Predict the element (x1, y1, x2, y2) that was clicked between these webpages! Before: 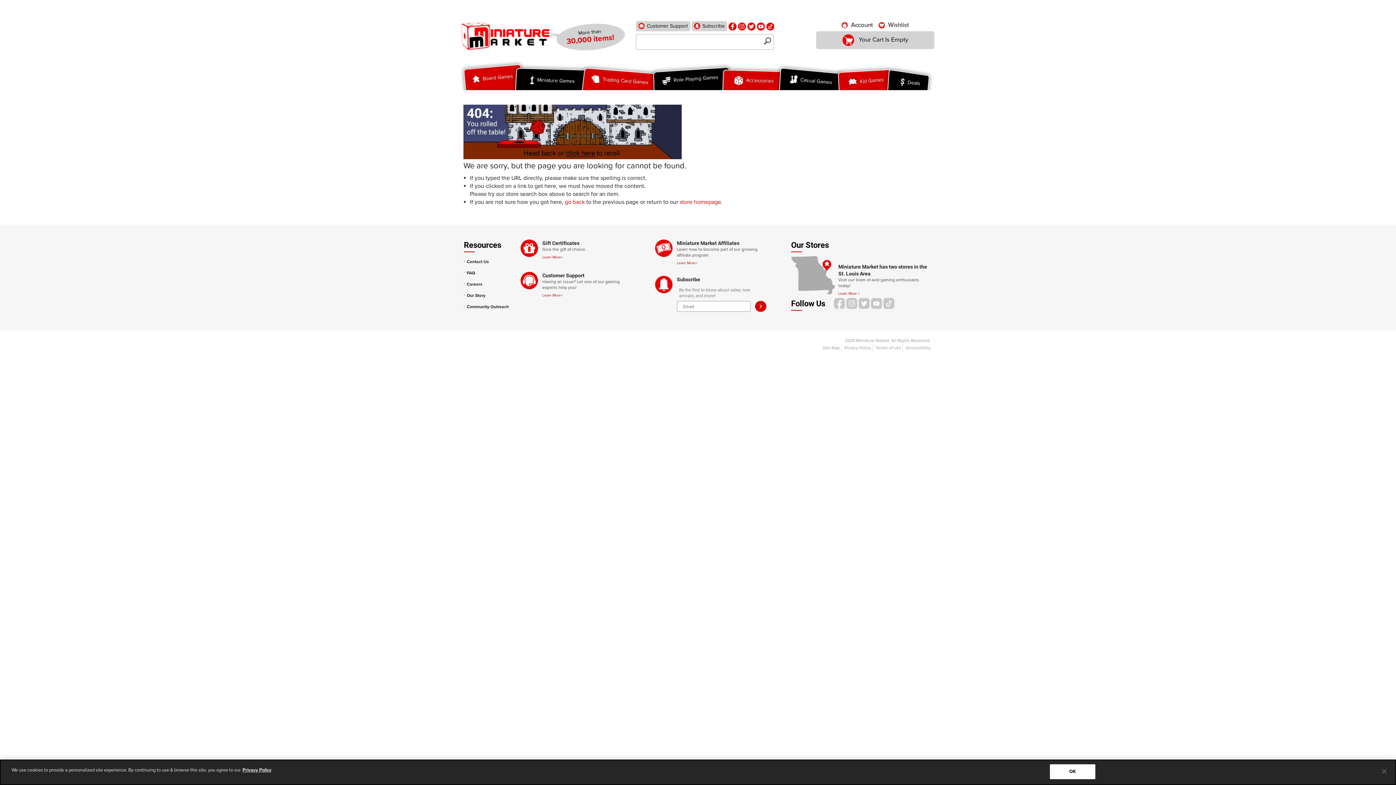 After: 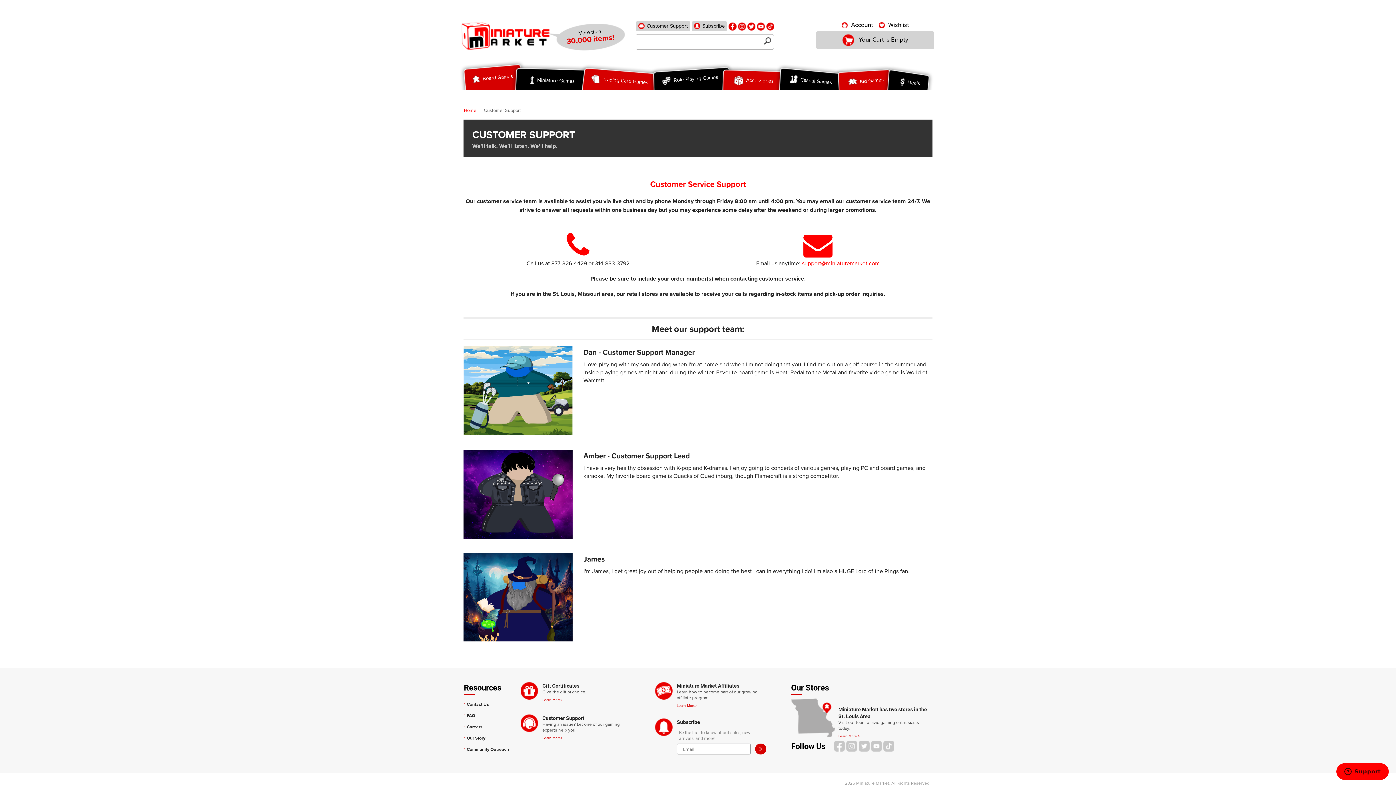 Action: label: Contact Us bbox: (466, 259, 489, 264)